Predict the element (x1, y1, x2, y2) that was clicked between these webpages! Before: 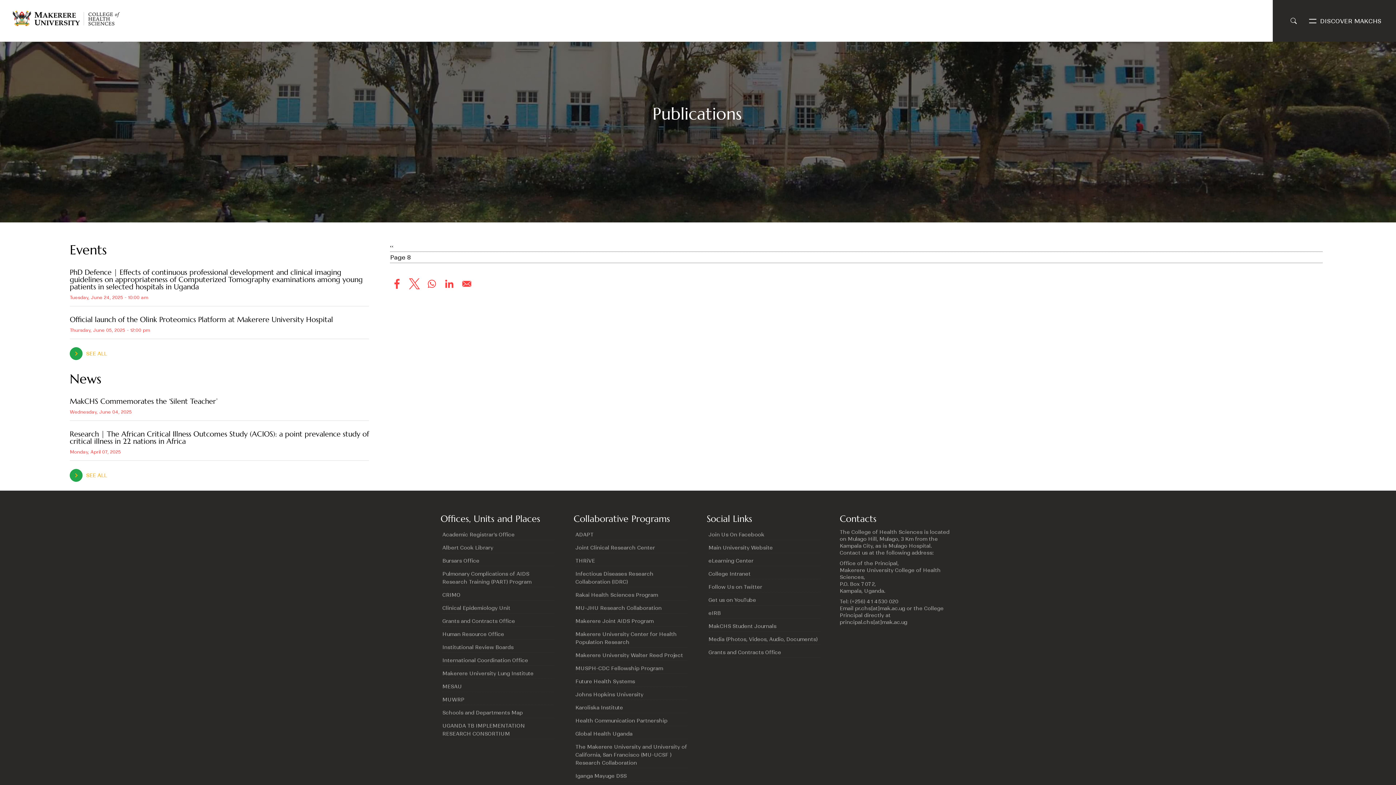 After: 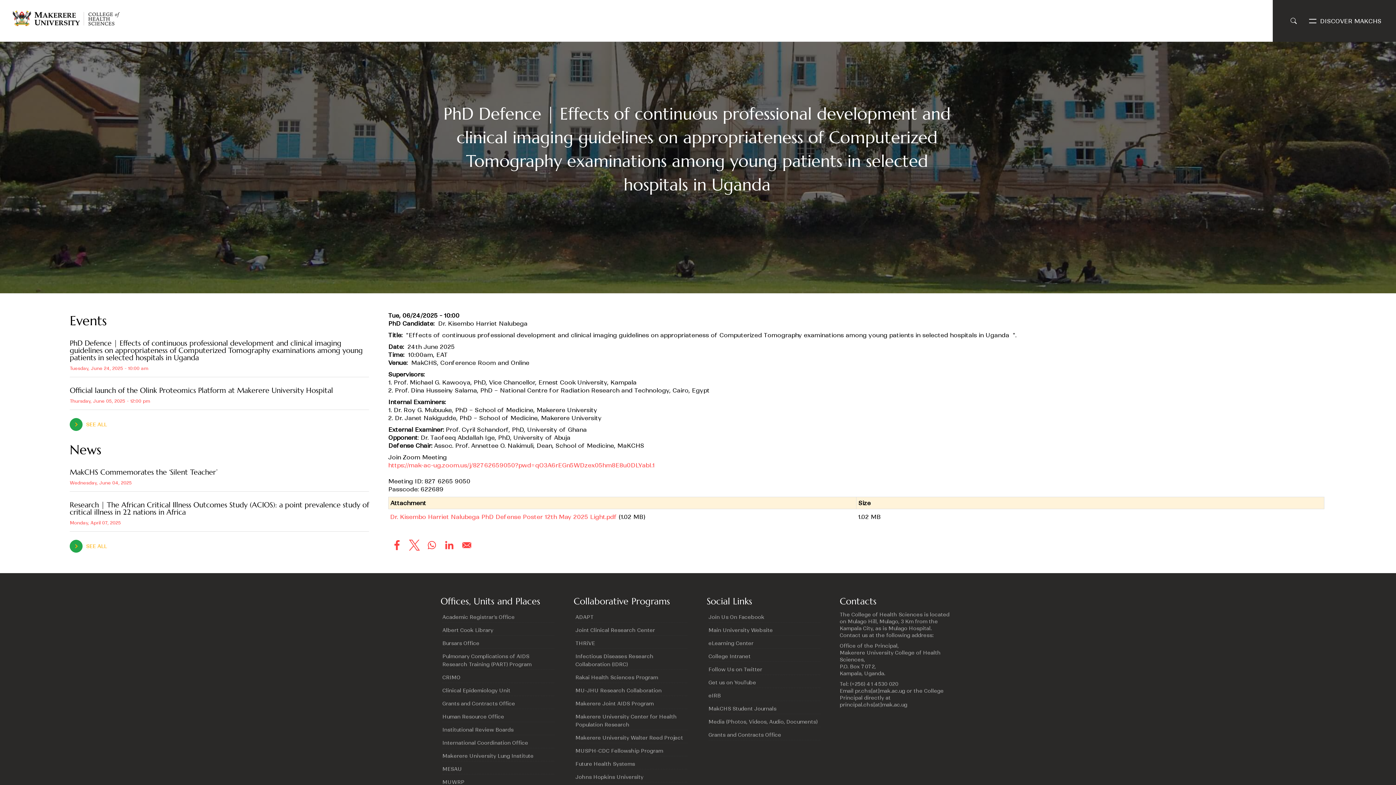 Action: label: PhD Defence | Effects of continuous professional development and clinical imaging guidelines on appropriateness of Computerized Tomography examinations among young patients in selected hospitals in Uganda
Tuesday, June 24, 2025 - 10:00 am bbox: (69, 263, 369, 306)